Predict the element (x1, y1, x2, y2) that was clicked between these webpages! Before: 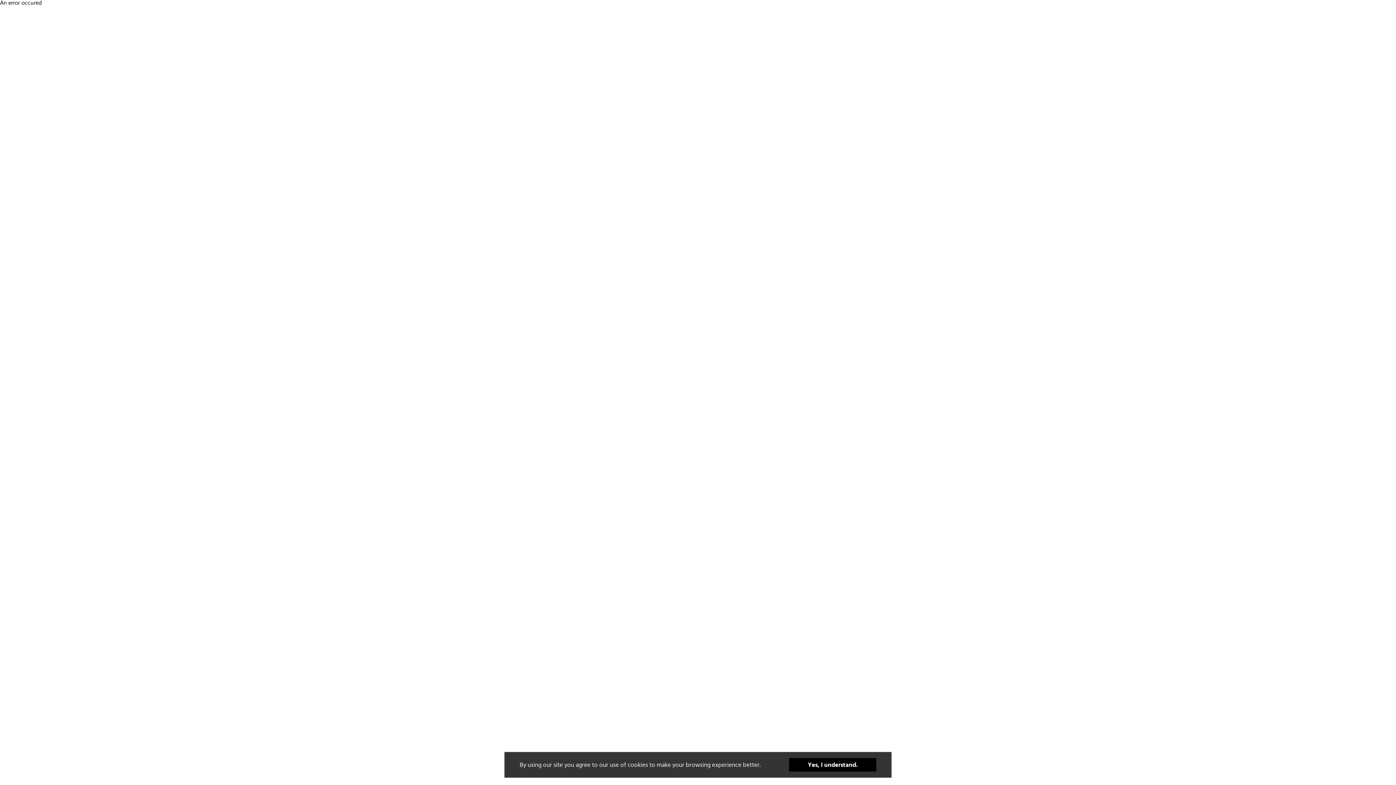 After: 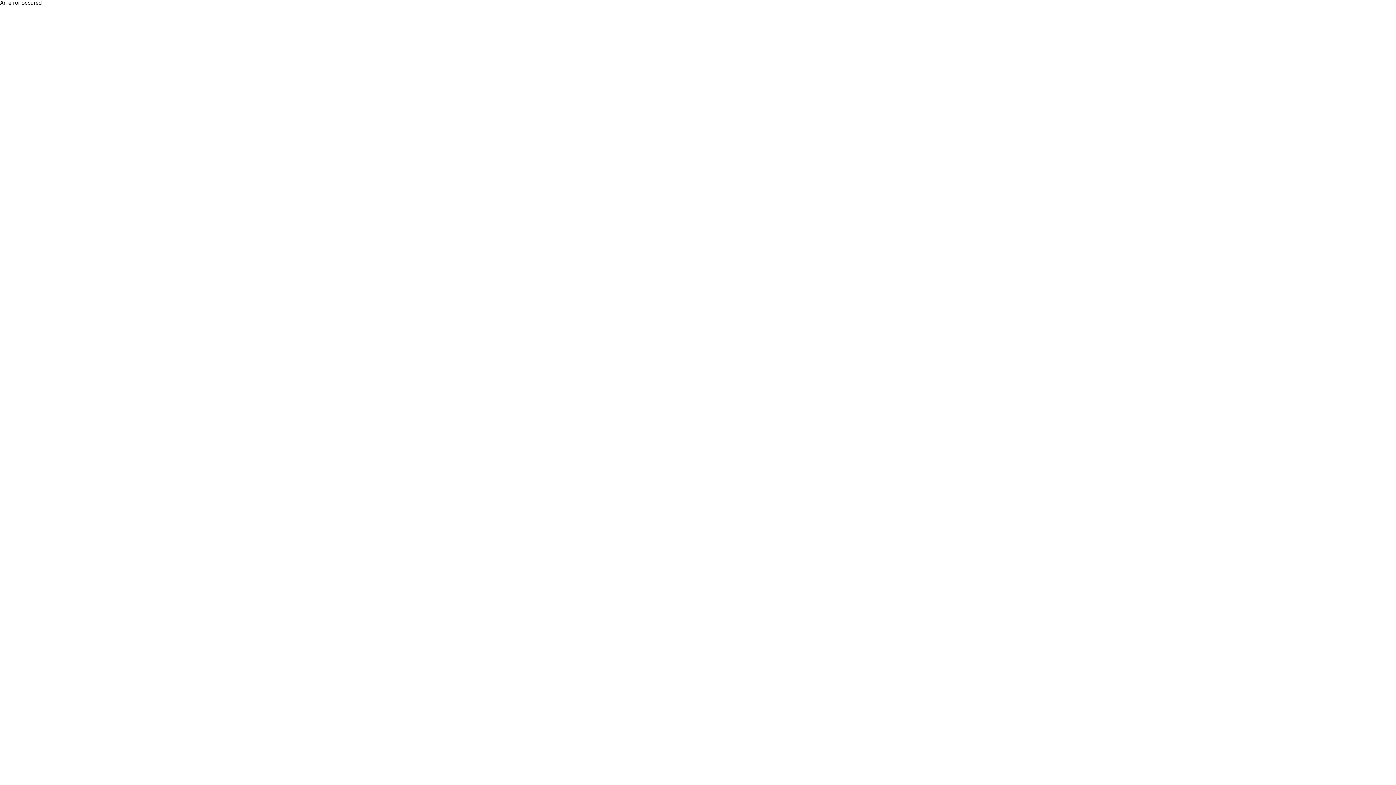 Action: label: Yes, I understand. bbox: (789, 758, 876, 772)